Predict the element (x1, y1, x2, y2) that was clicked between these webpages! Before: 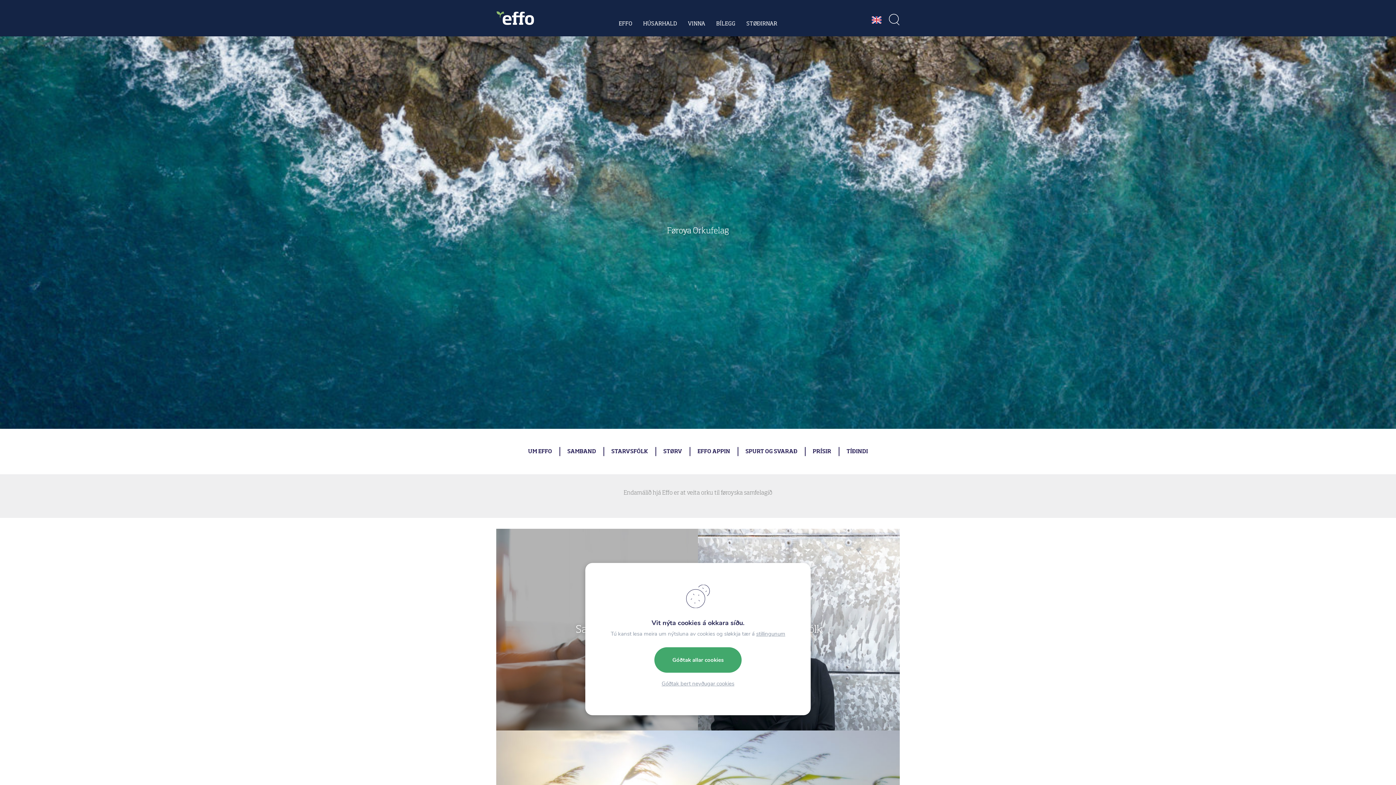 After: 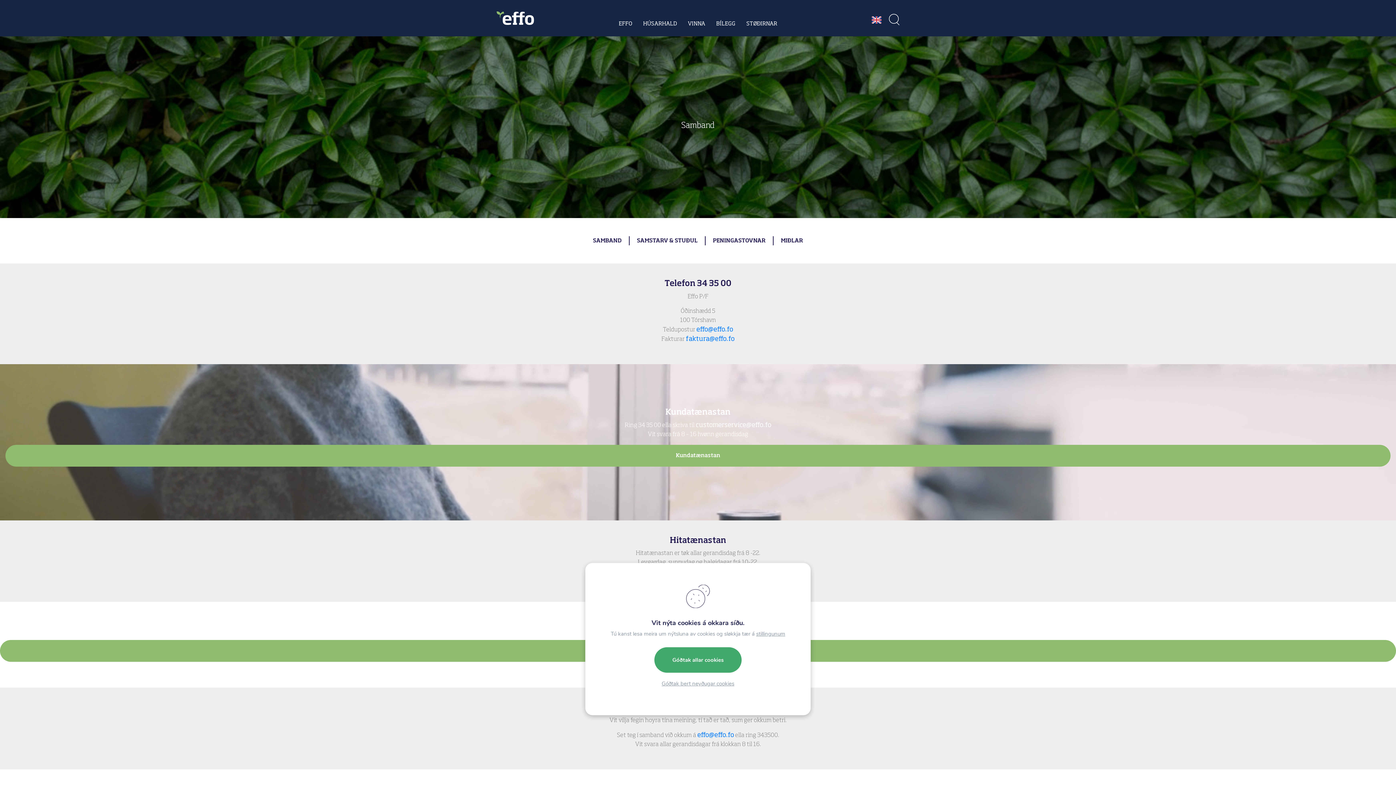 Action: label: SAMBAND bbox: (567, 449, 596, 454)